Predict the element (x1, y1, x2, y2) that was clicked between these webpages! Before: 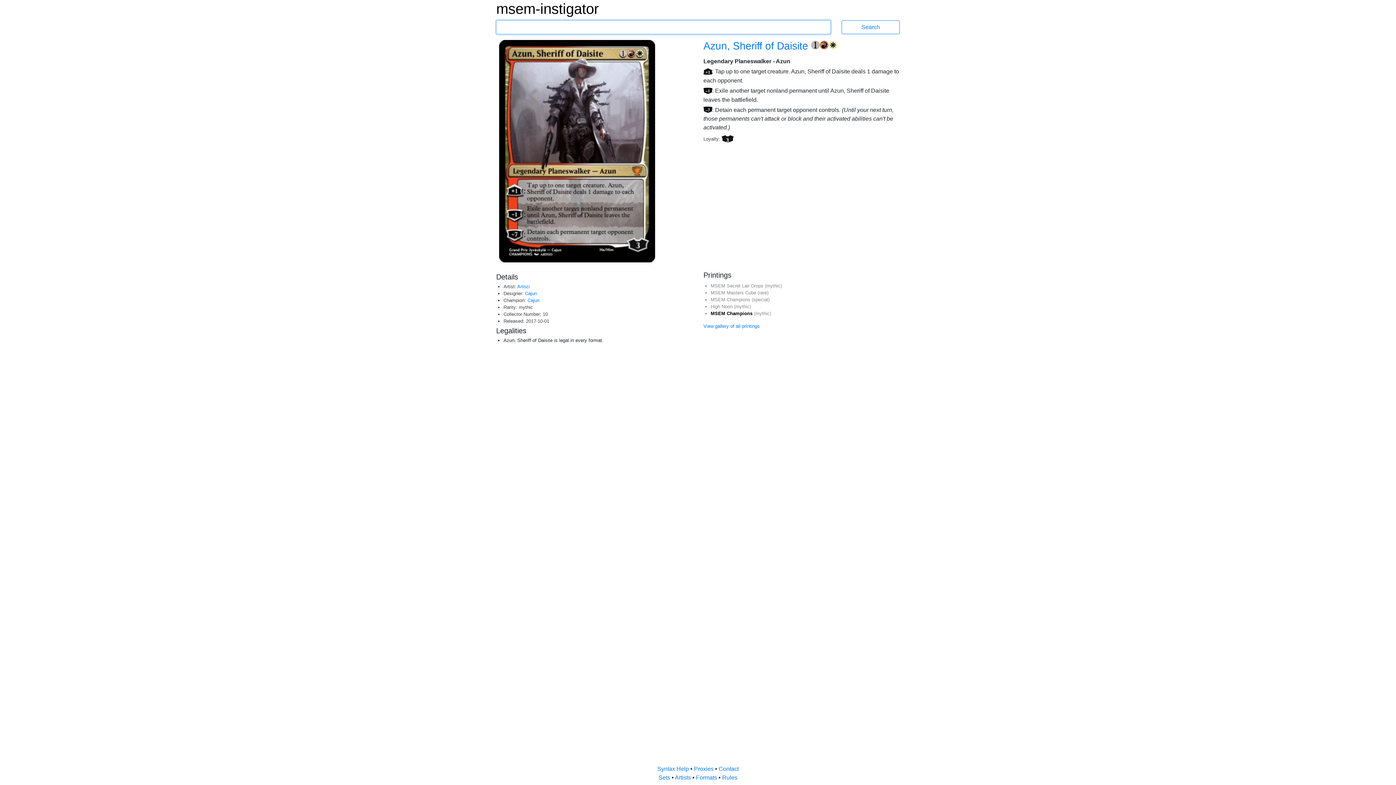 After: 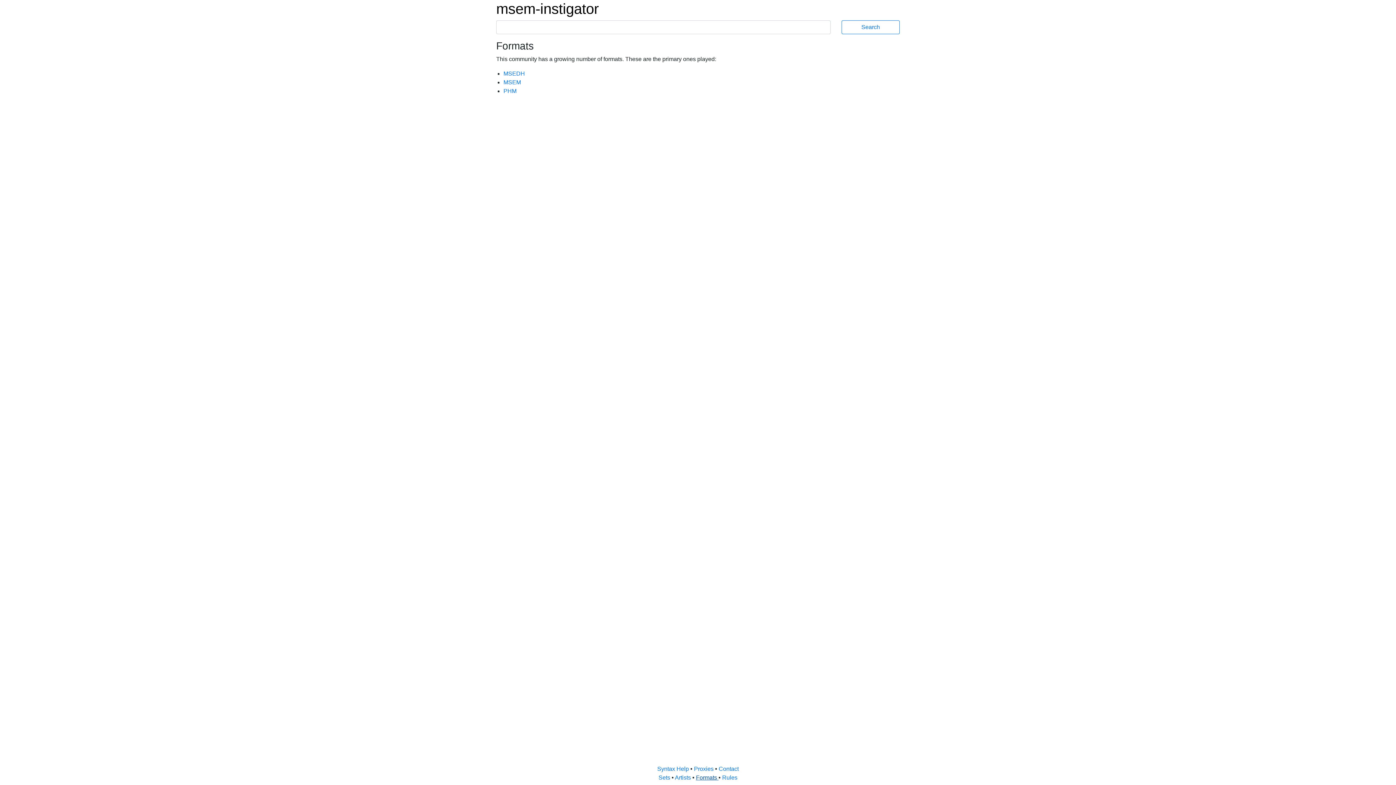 Action: label: Formats  bbox: (696, 774, 718, 781)